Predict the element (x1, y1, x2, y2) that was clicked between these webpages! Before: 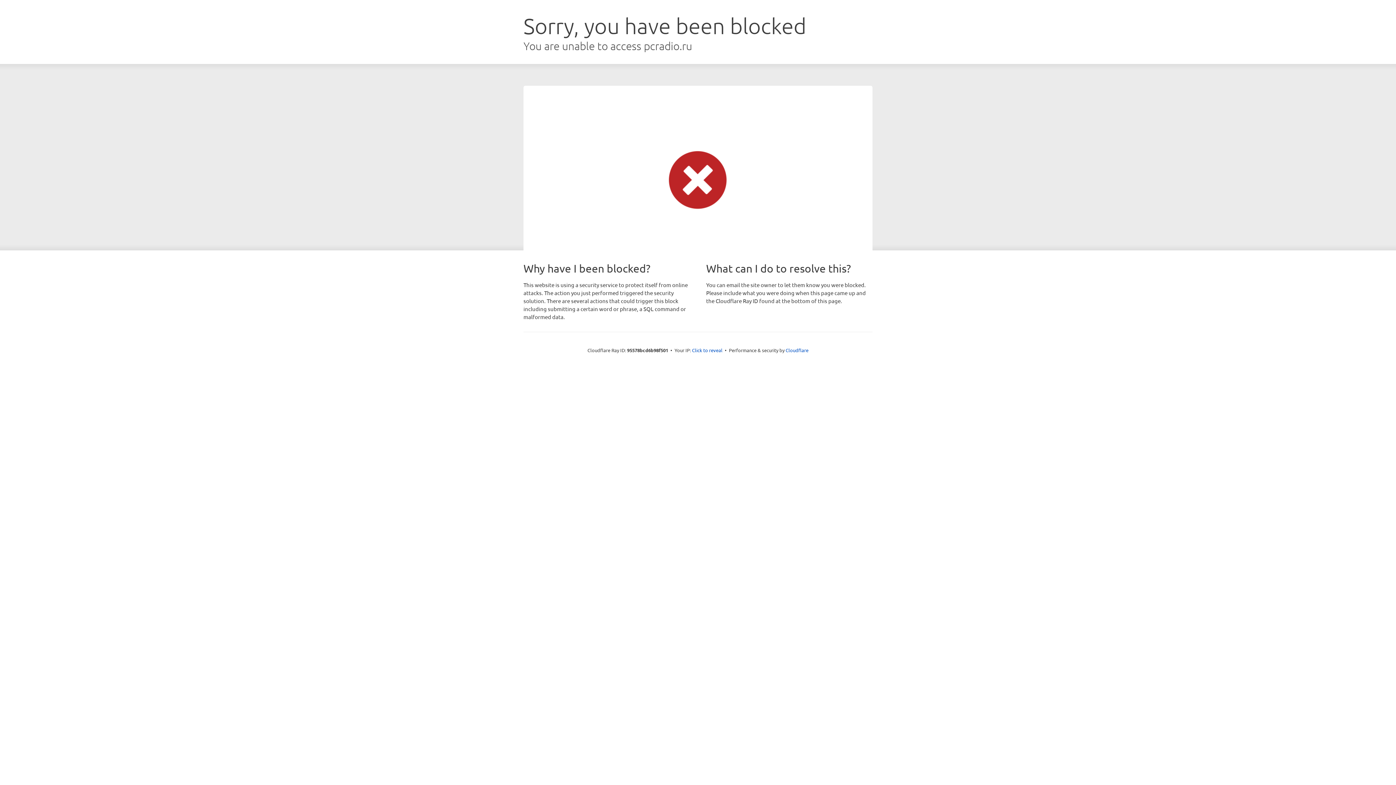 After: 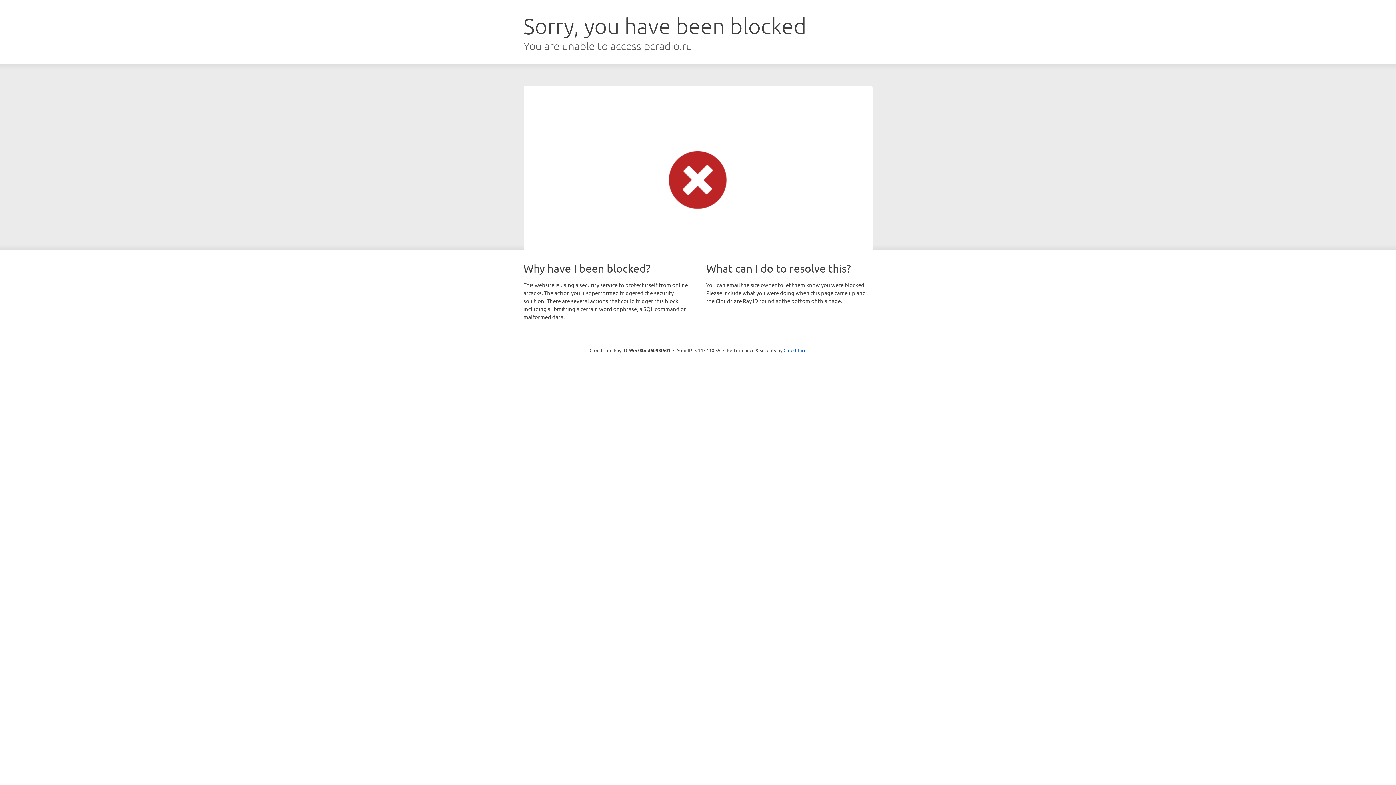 Action: bbox: (692, 346, 722, 353) label: Click to reveal